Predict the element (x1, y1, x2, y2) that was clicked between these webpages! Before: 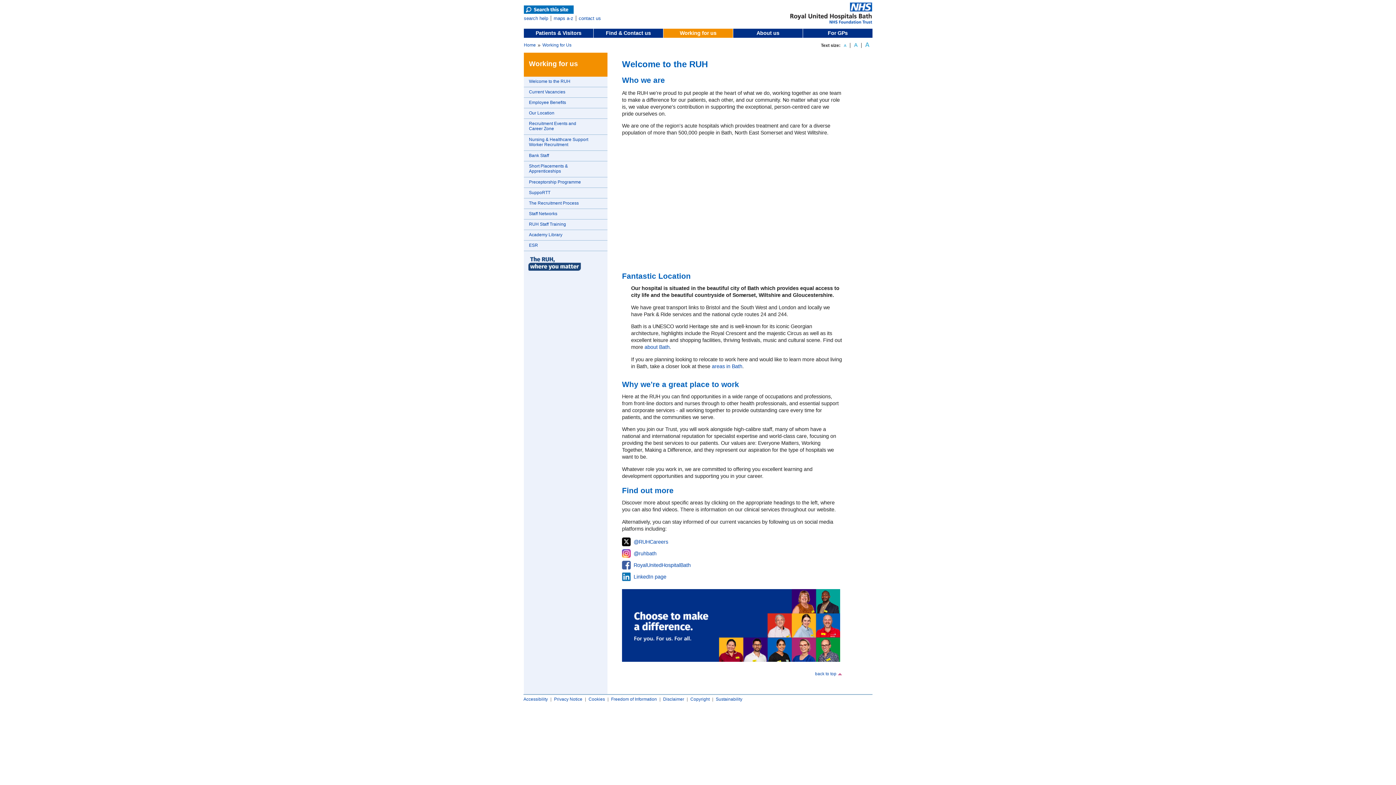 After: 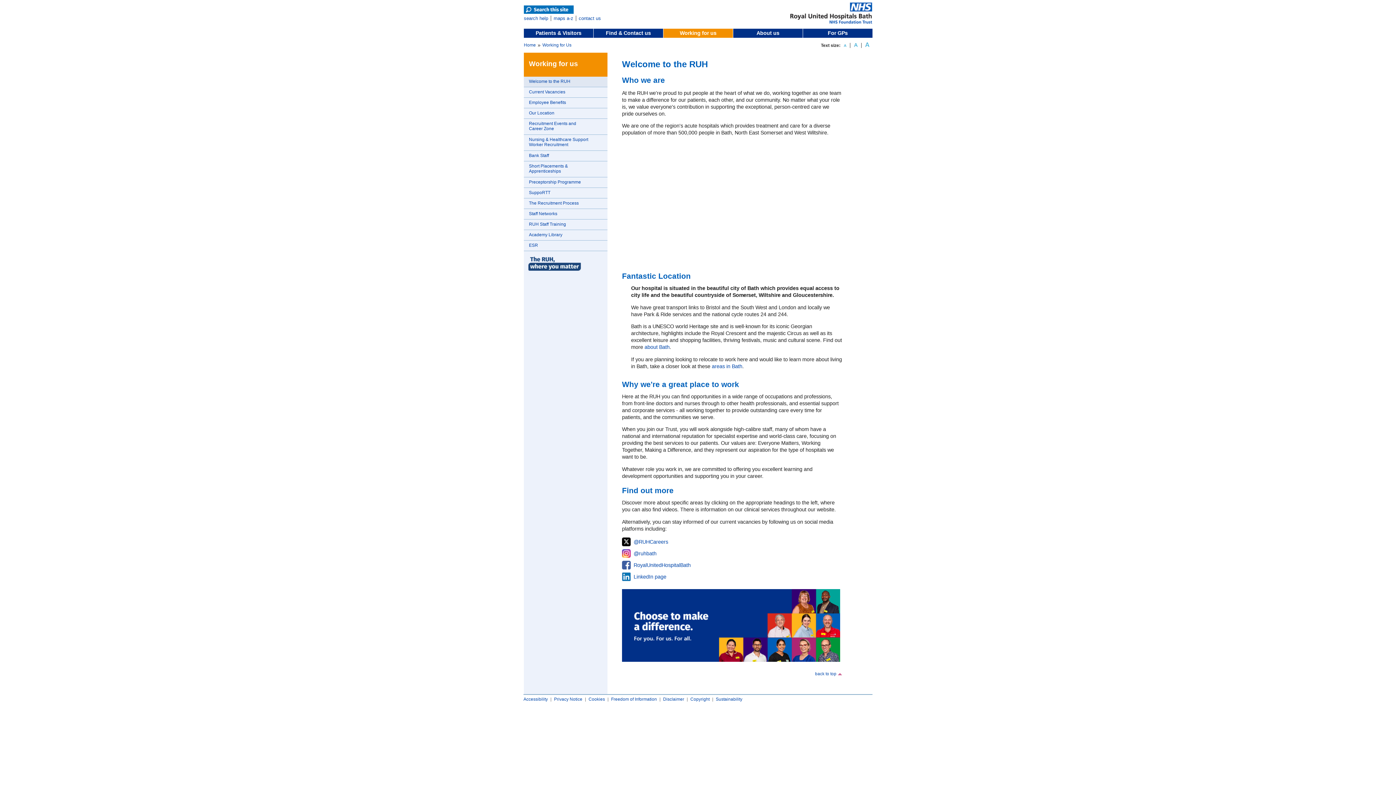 Action: label: Welcome to the RUH bbox: (529, 78, 594, 84)